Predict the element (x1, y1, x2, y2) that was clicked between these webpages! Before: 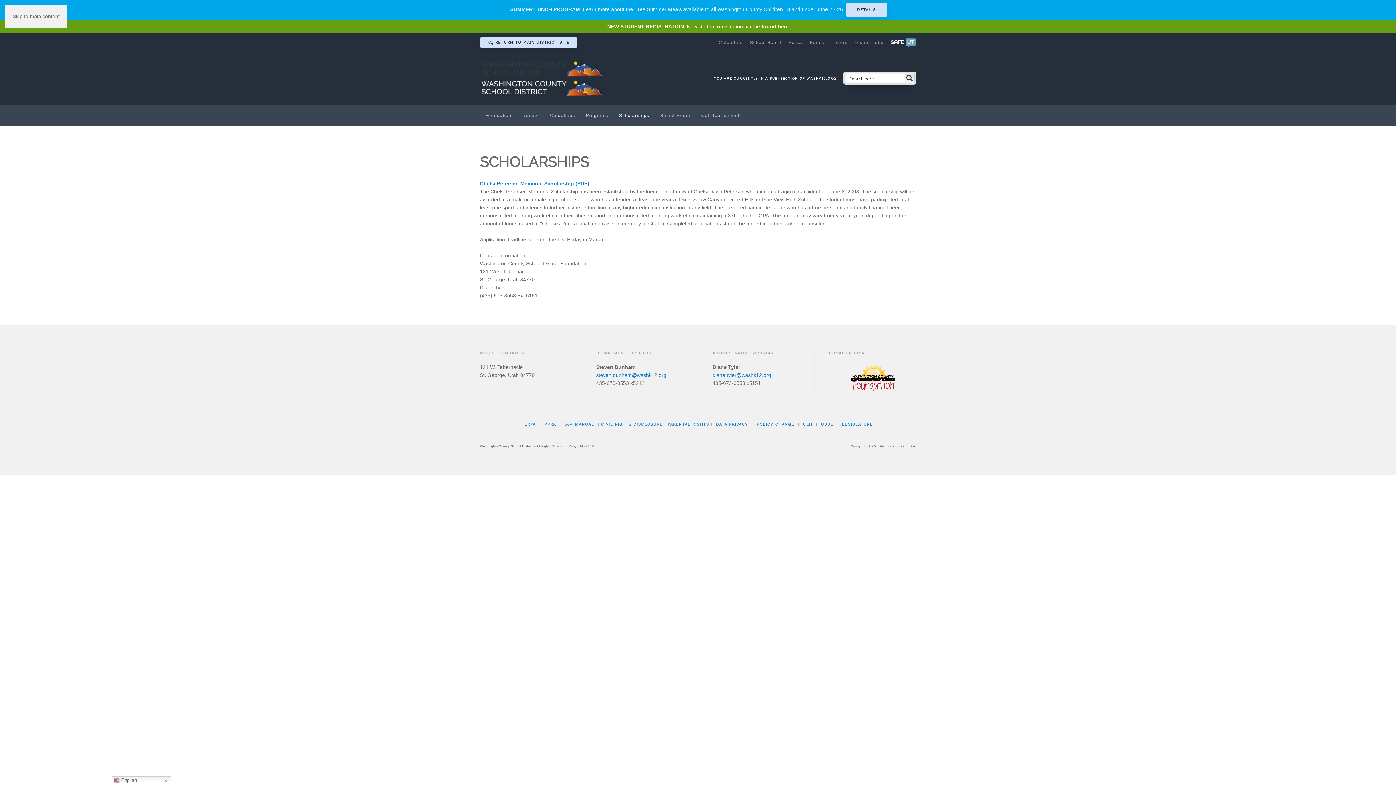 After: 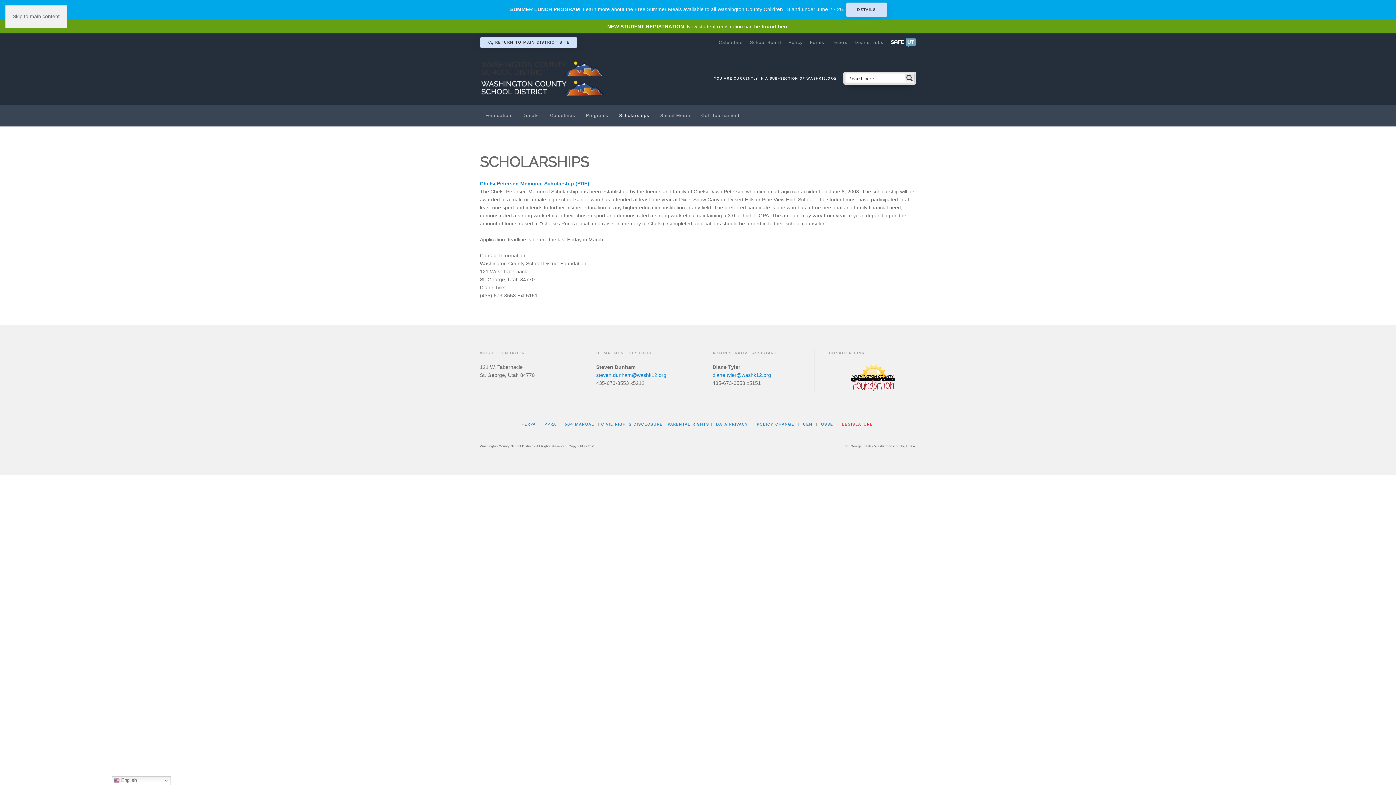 Action: label: LEGISLATURE bbox: (842, 422, 872, 427)